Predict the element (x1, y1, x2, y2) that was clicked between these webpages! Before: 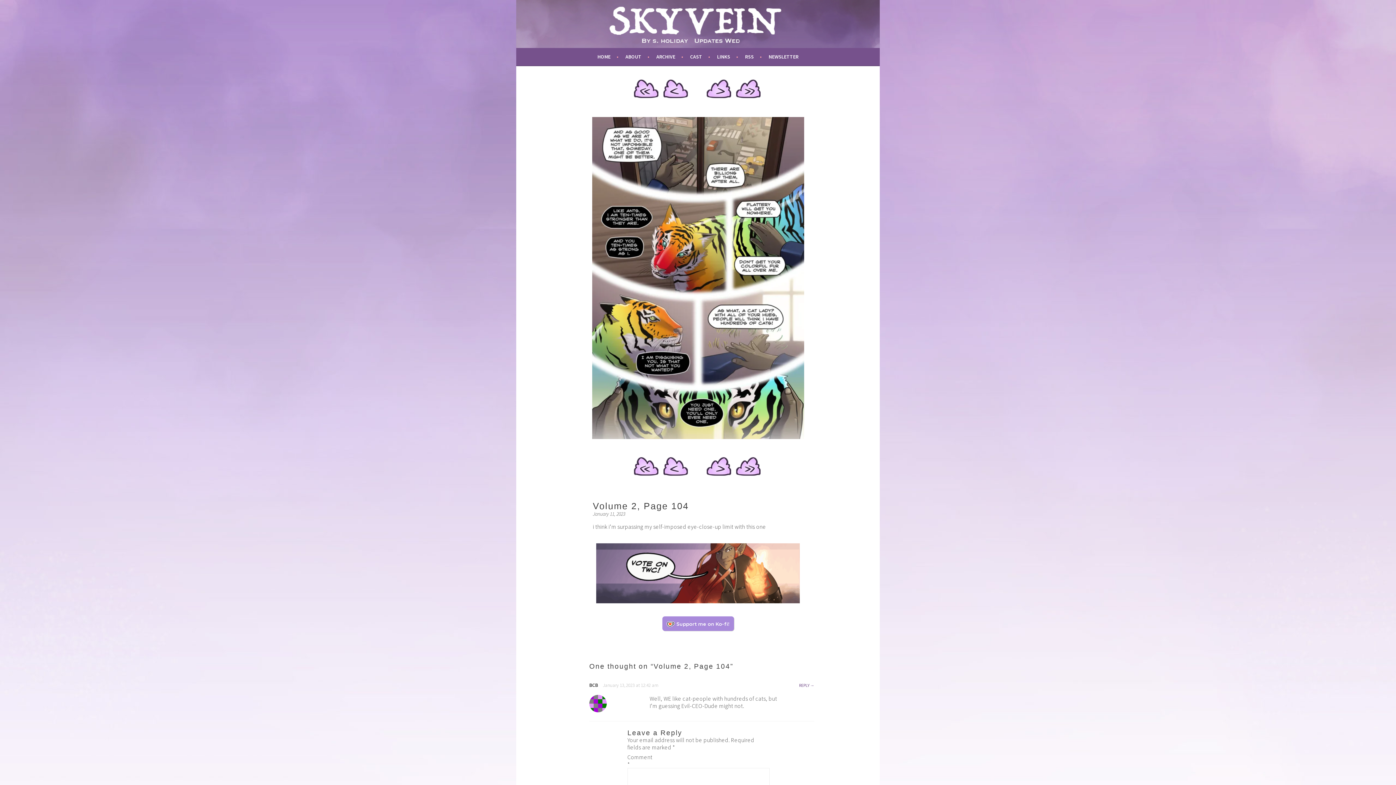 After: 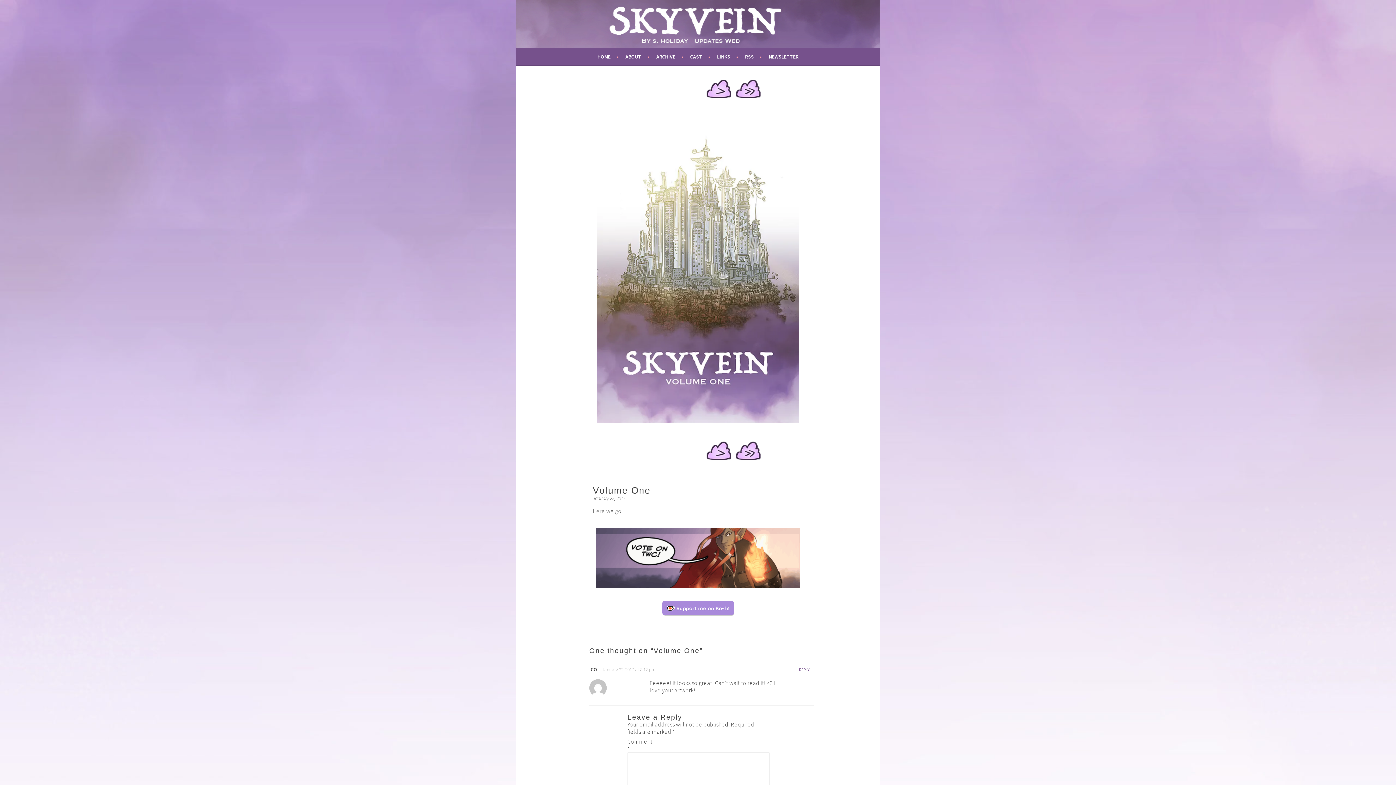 Action: bbox: (633, 457, 658, 476)